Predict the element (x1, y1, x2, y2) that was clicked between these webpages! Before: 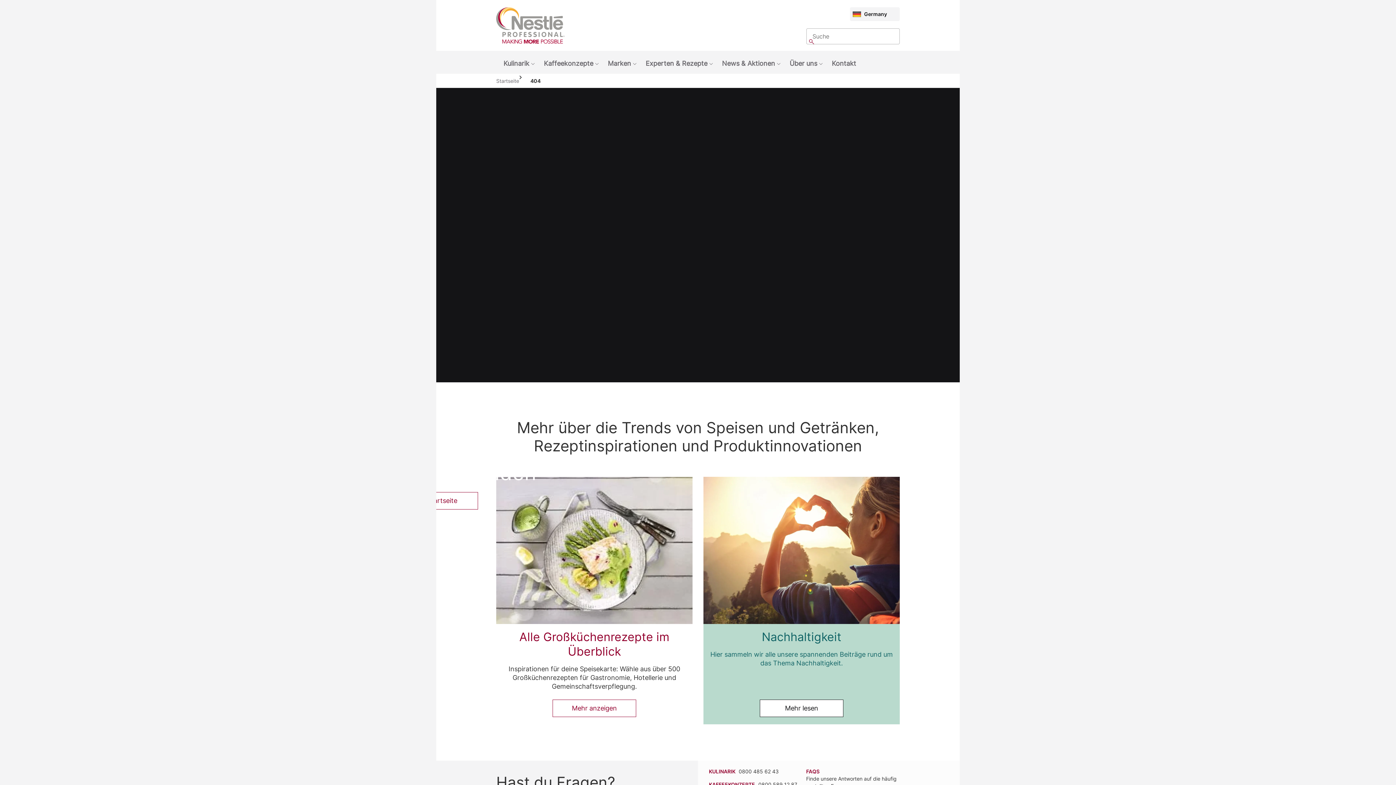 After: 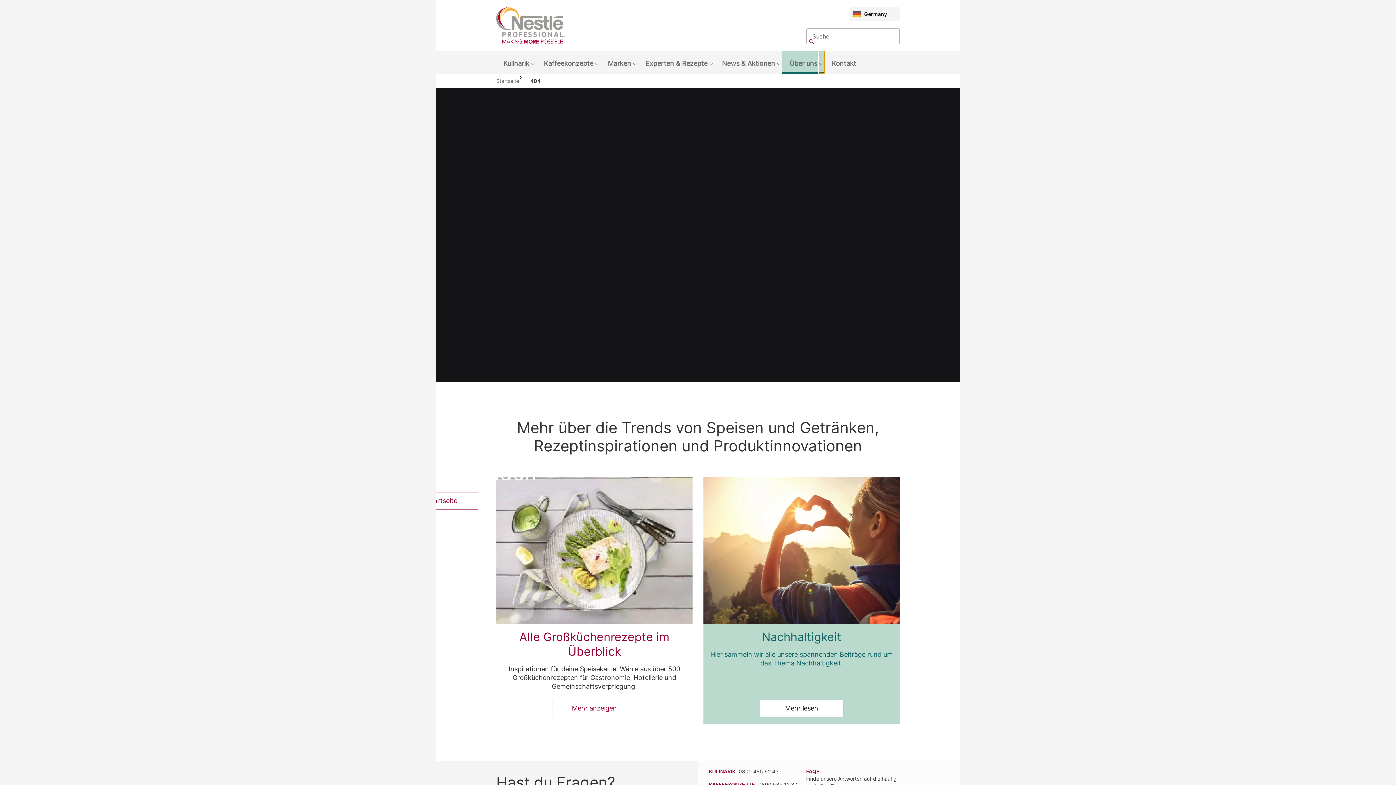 Action: bbox: (819, 50, 824, 73) label: Show submenu: Über uns